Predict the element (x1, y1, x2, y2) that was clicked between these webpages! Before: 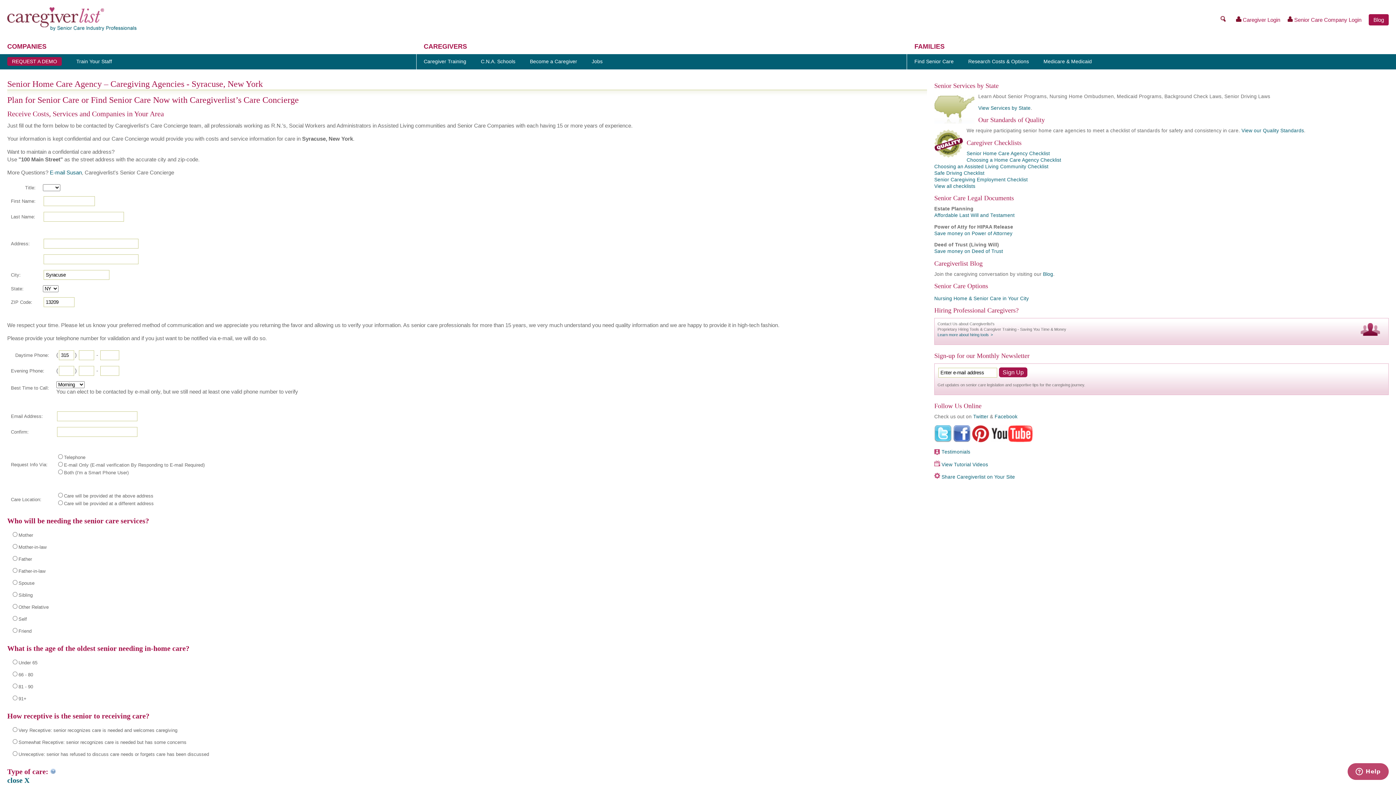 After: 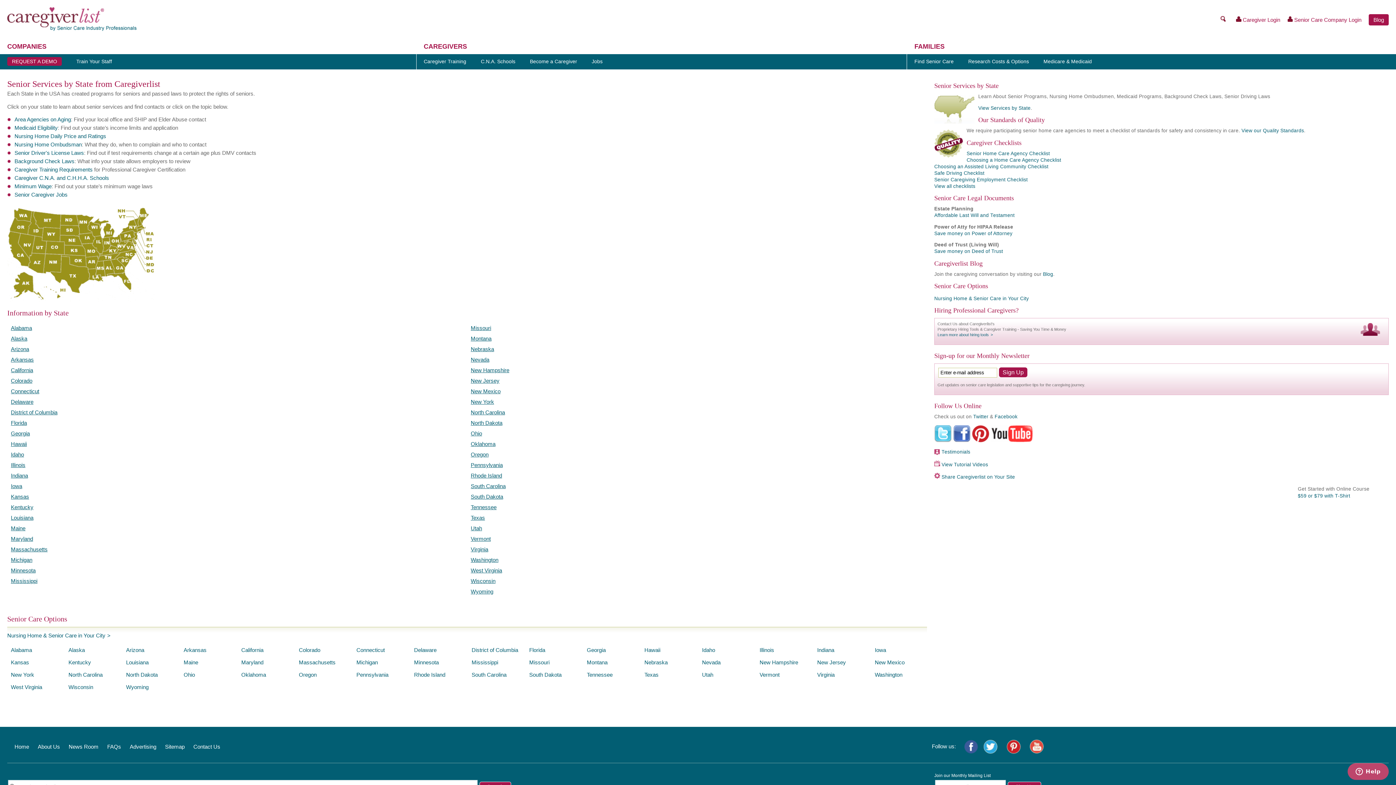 Action: bbox: (978, 105, 1030, 110) label: View Services by State